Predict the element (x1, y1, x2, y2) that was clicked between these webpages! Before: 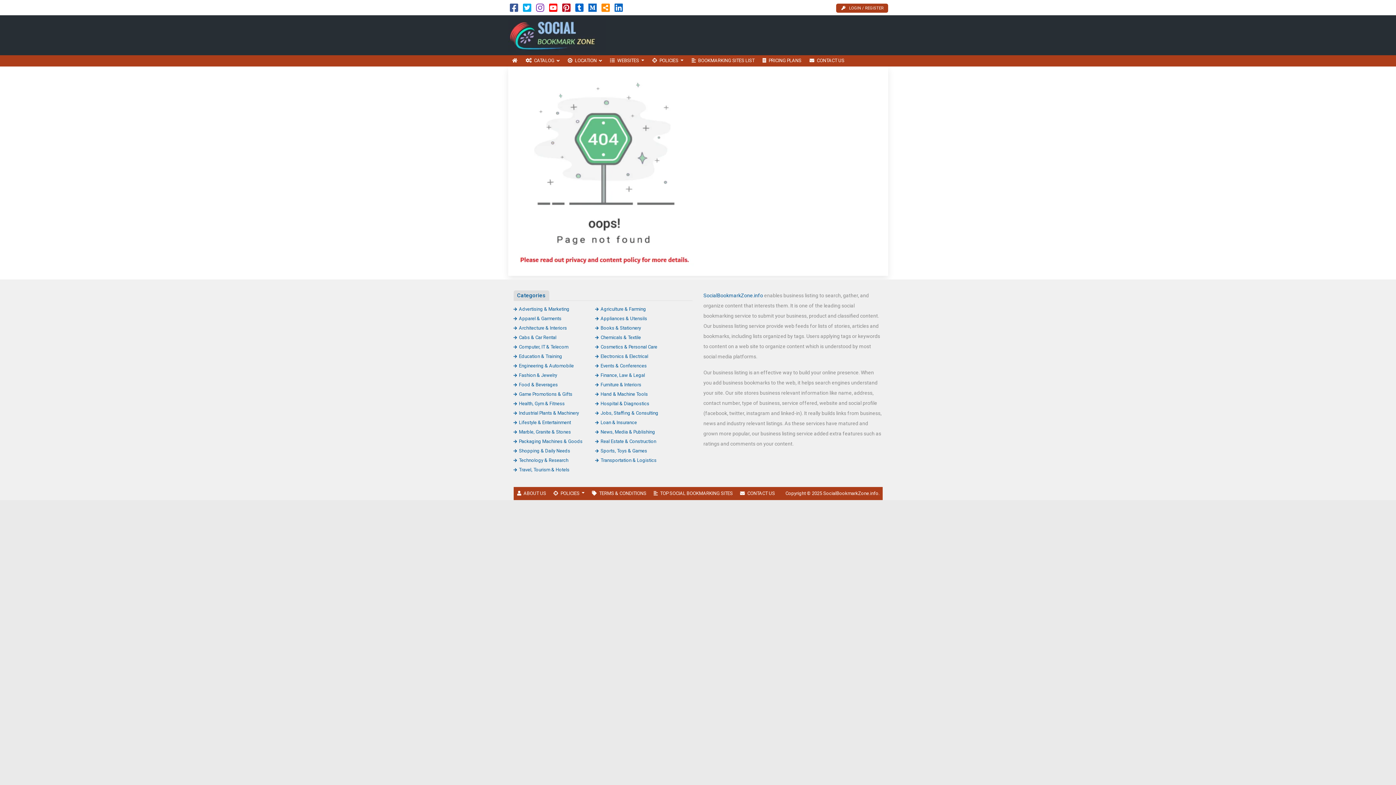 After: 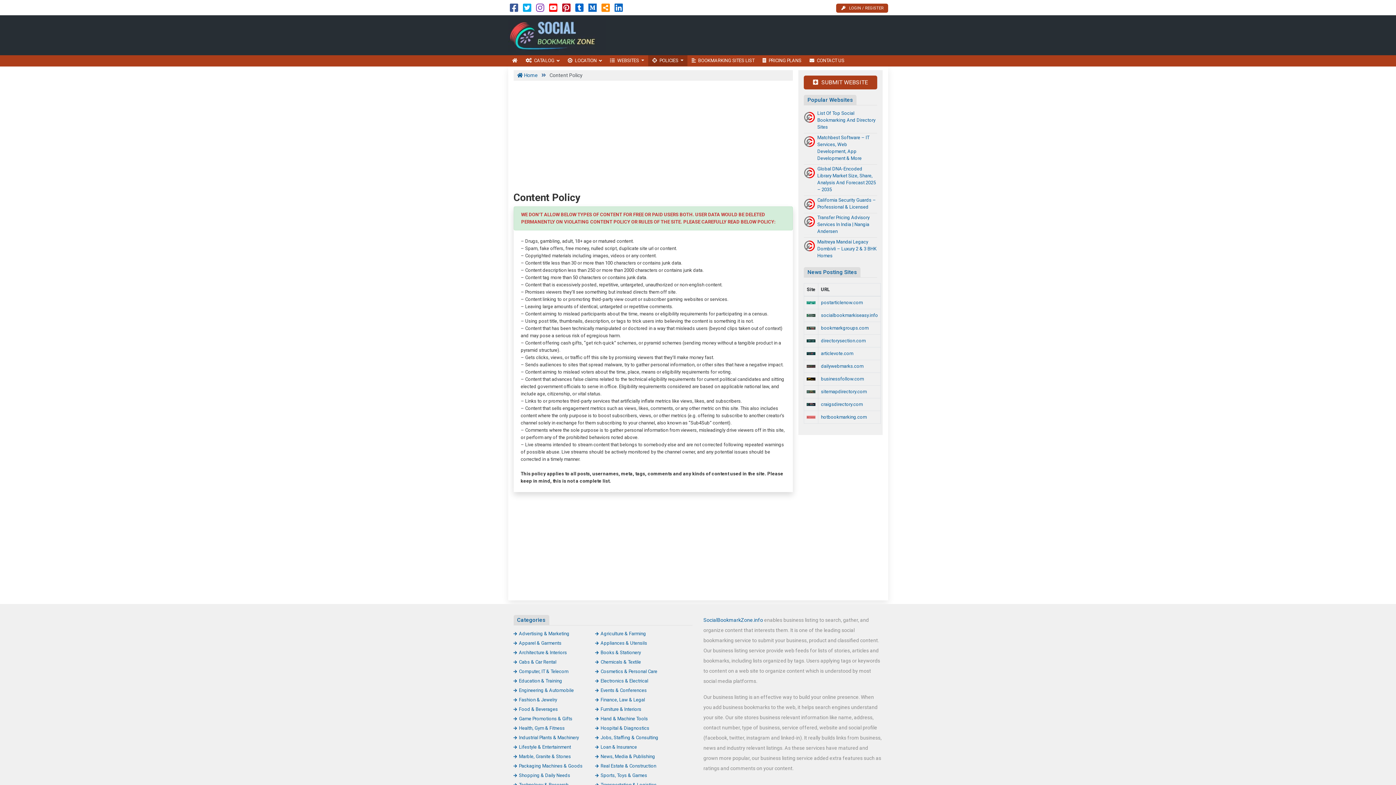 Action: label: POLICIES  bbox: (549, 487, 588, 500)